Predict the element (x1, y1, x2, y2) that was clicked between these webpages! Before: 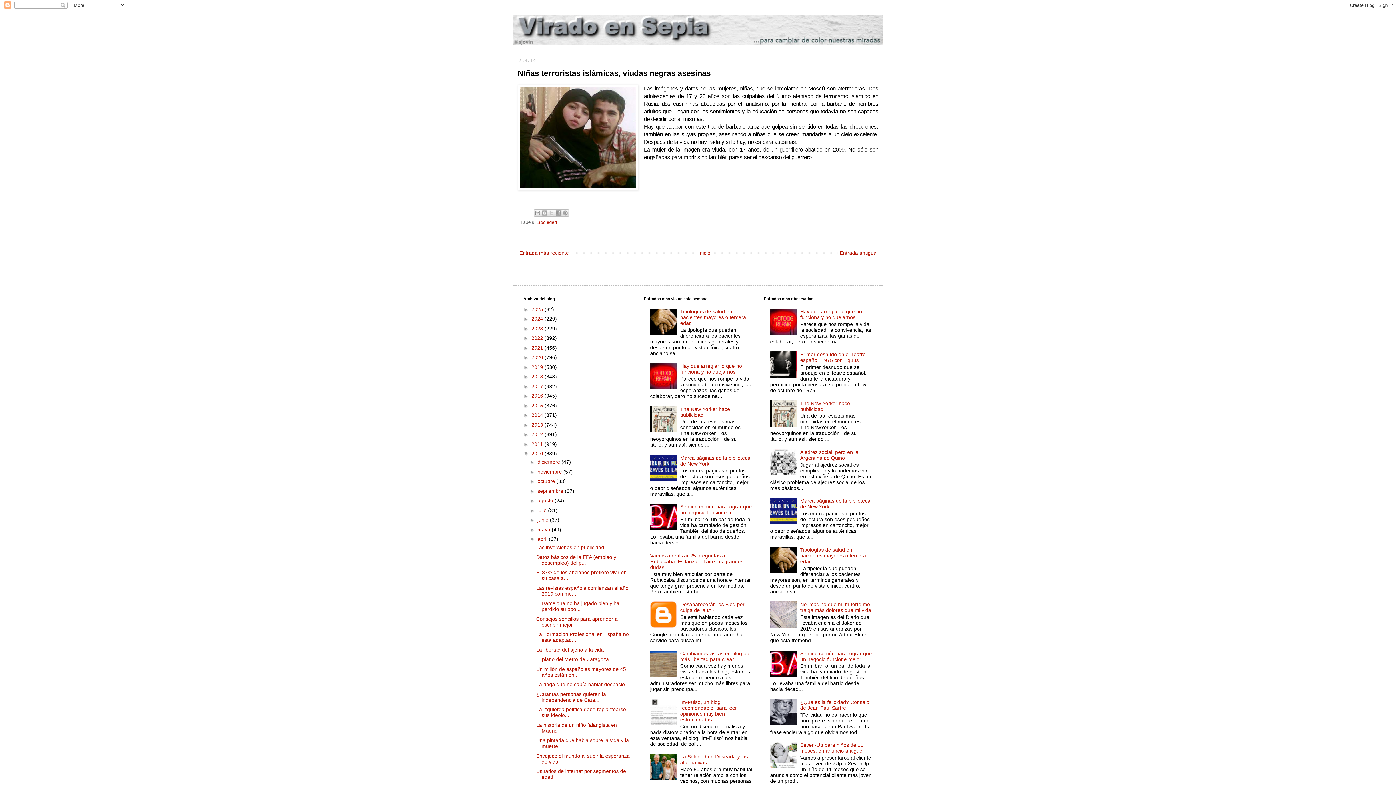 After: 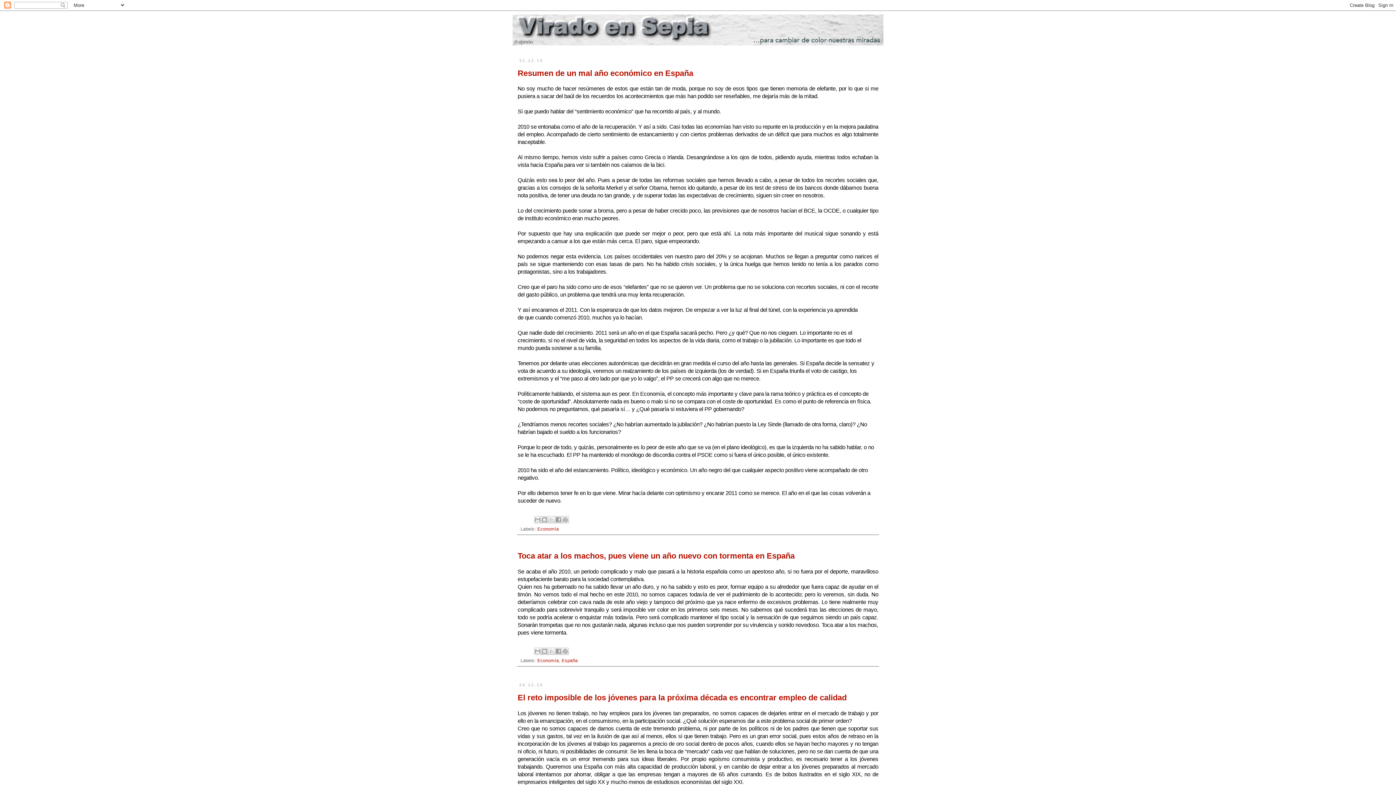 Action: label: 2010  bbox: (531, 450, 544, 456)